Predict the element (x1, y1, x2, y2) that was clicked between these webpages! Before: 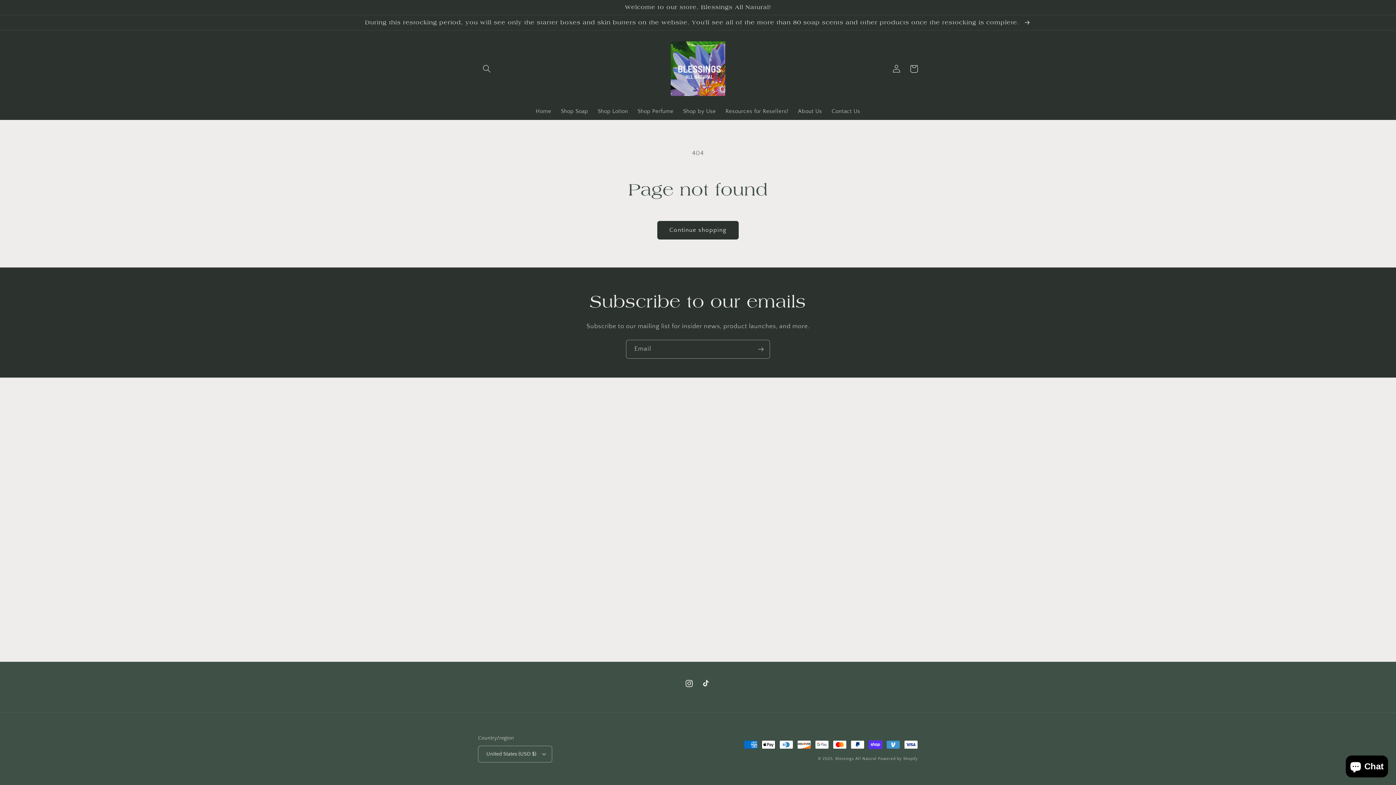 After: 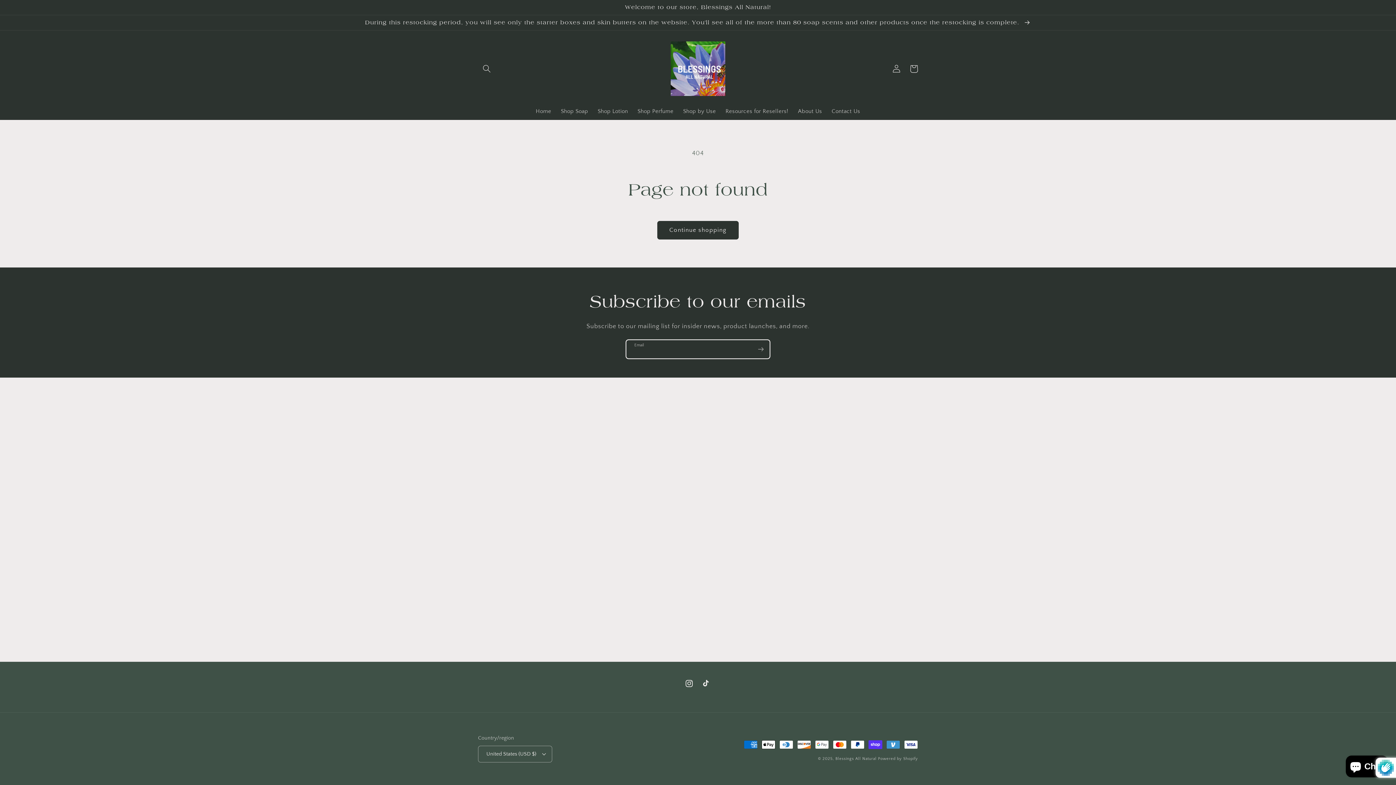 Action: label: Subscribe bbox: (752, 340, 769, 358)